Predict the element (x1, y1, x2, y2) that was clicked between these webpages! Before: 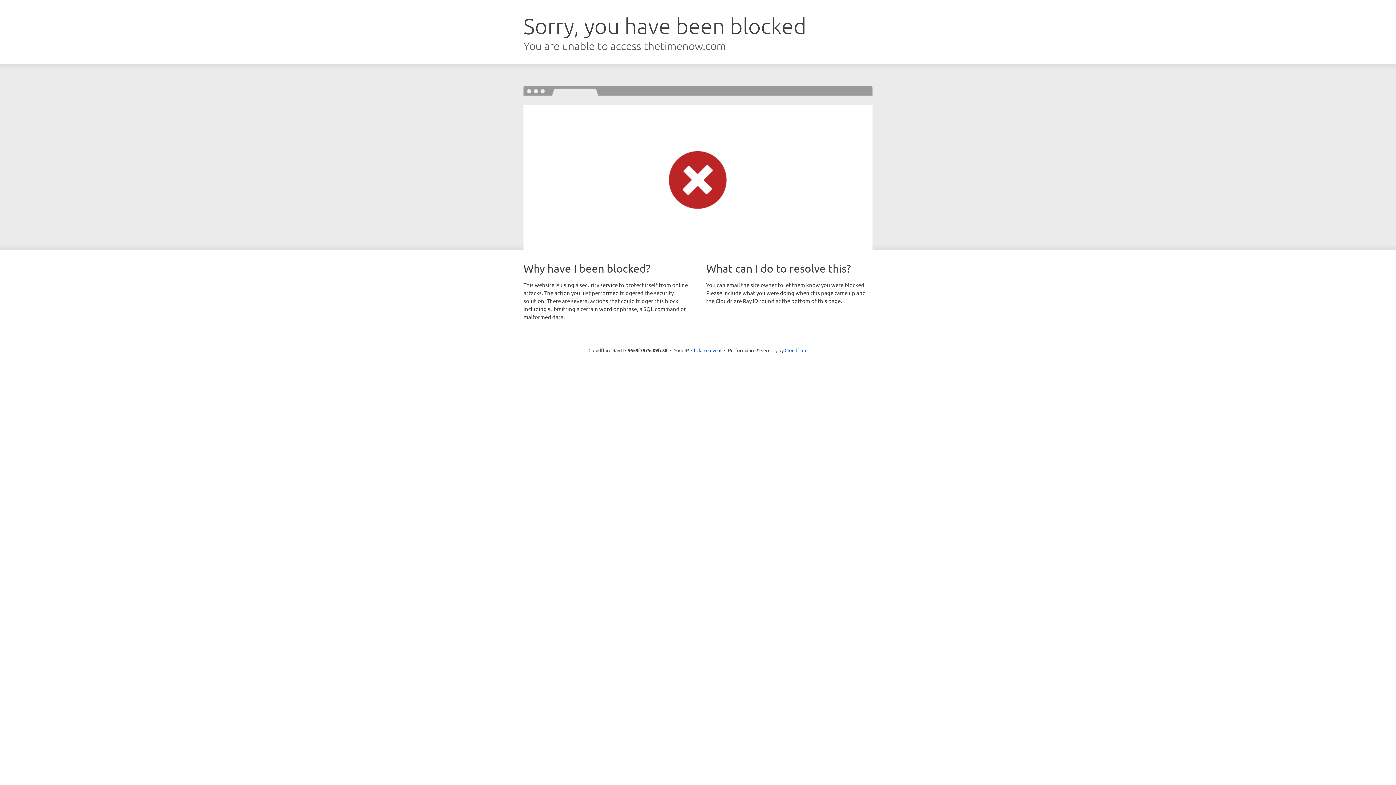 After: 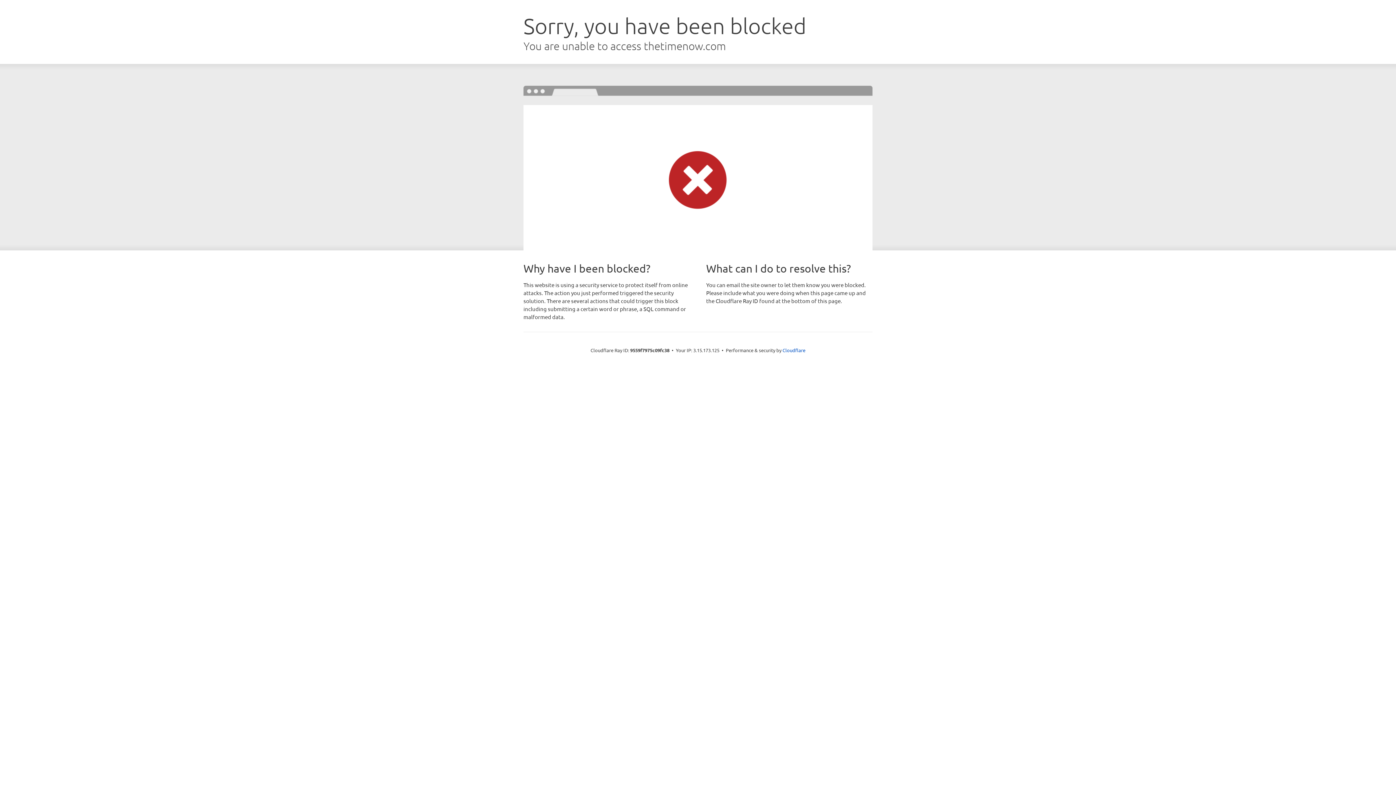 Action: bbox: (691, 346, 721, 353) label: Click to reveal